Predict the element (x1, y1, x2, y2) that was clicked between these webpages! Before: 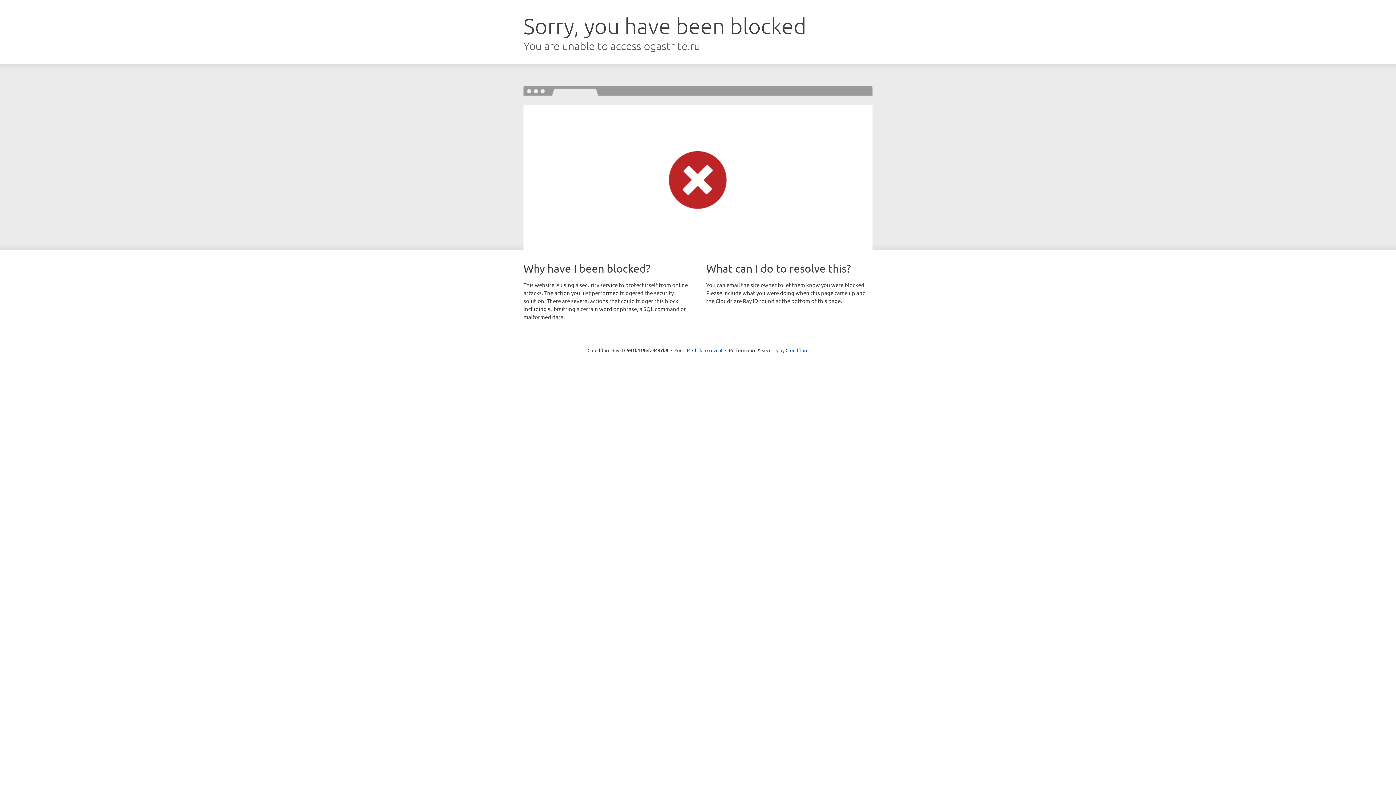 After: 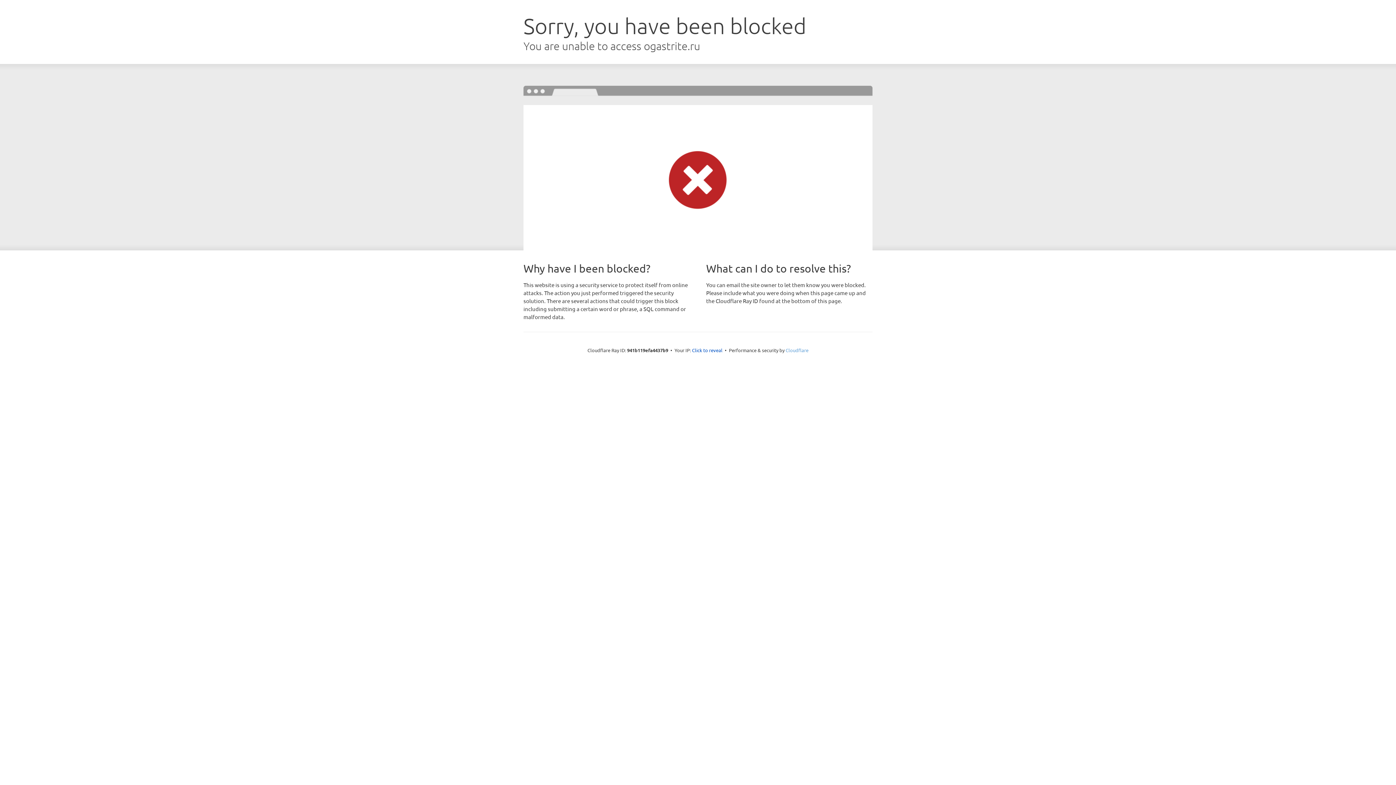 Action: label: Cloudflare bbox: (785, 347, 808, 353)